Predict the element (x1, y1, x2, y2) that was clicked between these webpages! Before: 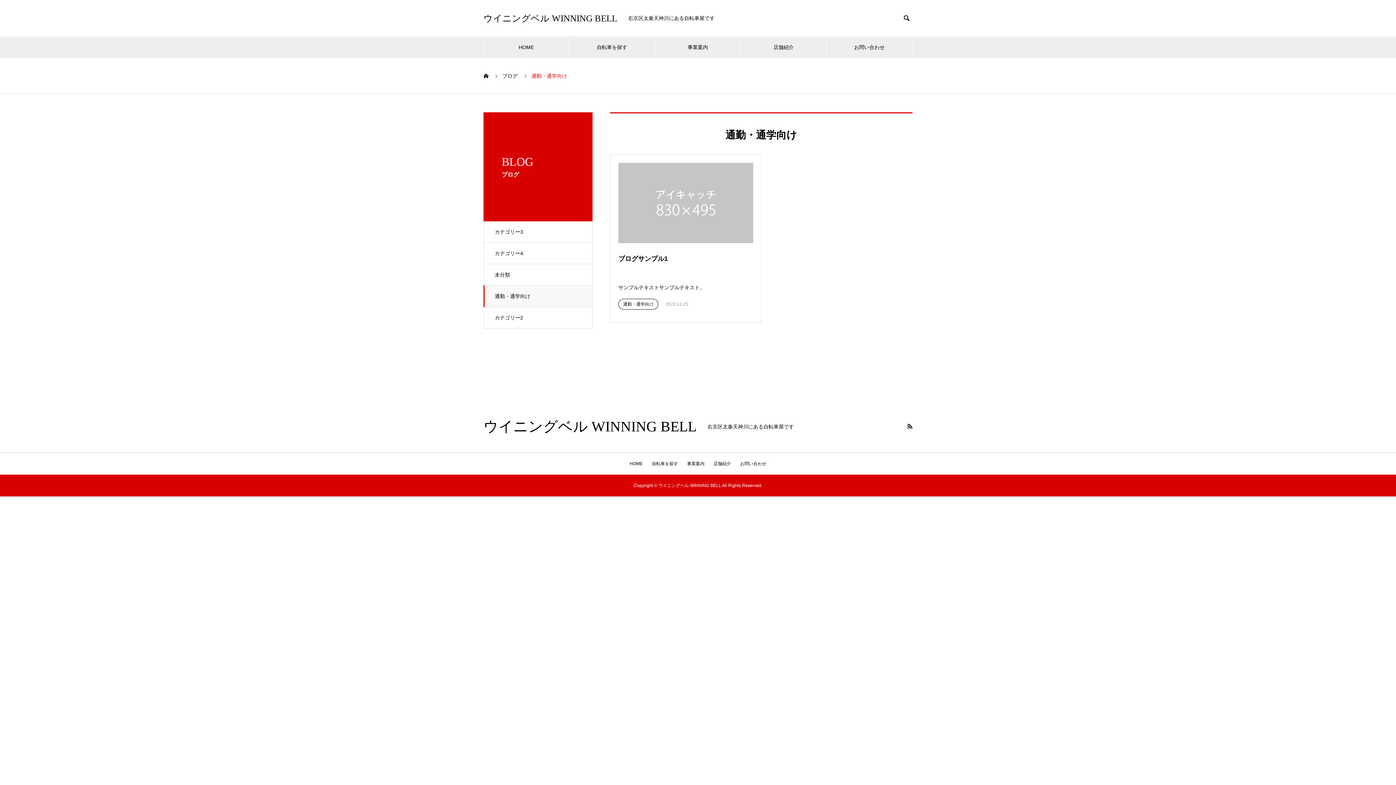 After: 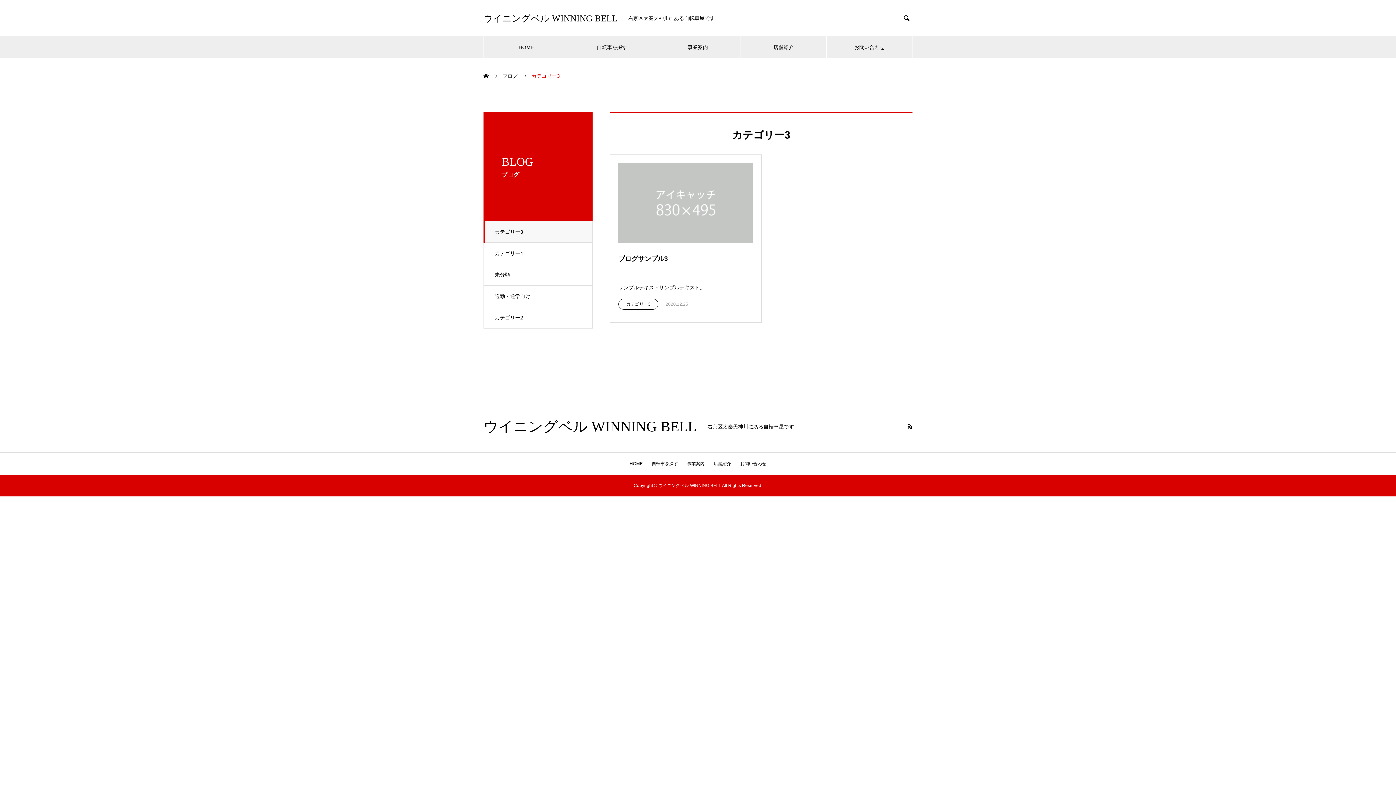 Action: label: カテゴリー3 bbox: (483, 221, 592, 242)